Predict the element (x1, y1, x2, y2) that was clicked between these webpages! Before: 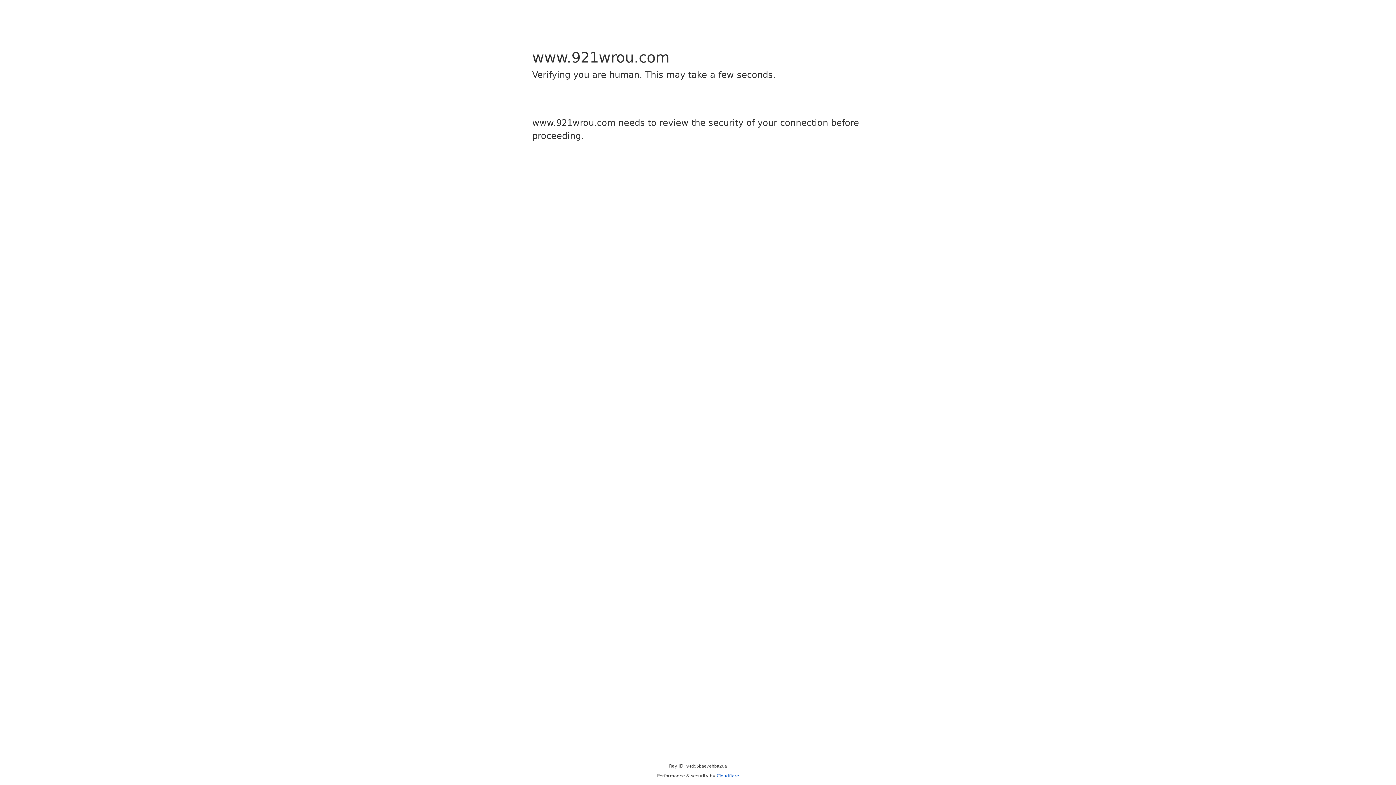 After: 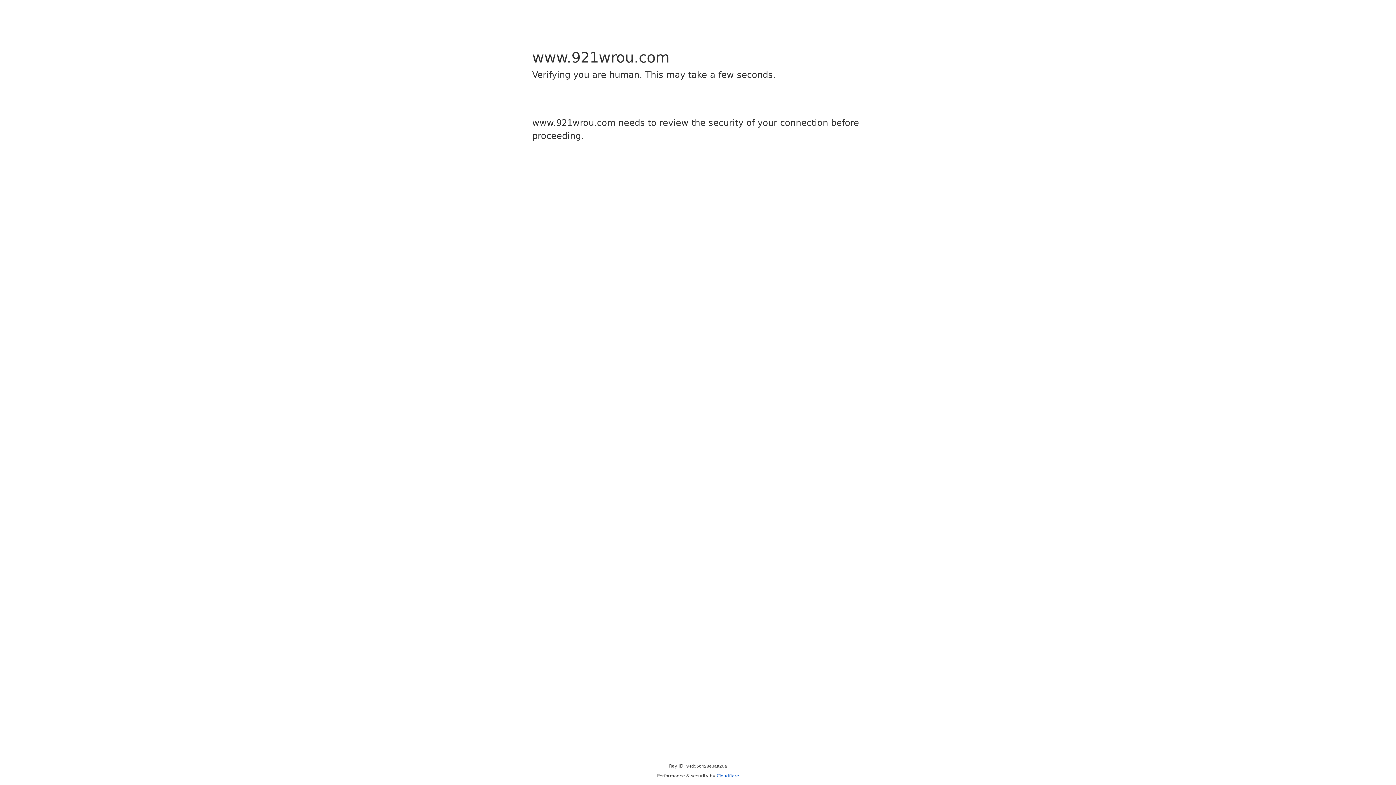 Action: label: Cloudflare bbox: (716, 773, 739, 778)